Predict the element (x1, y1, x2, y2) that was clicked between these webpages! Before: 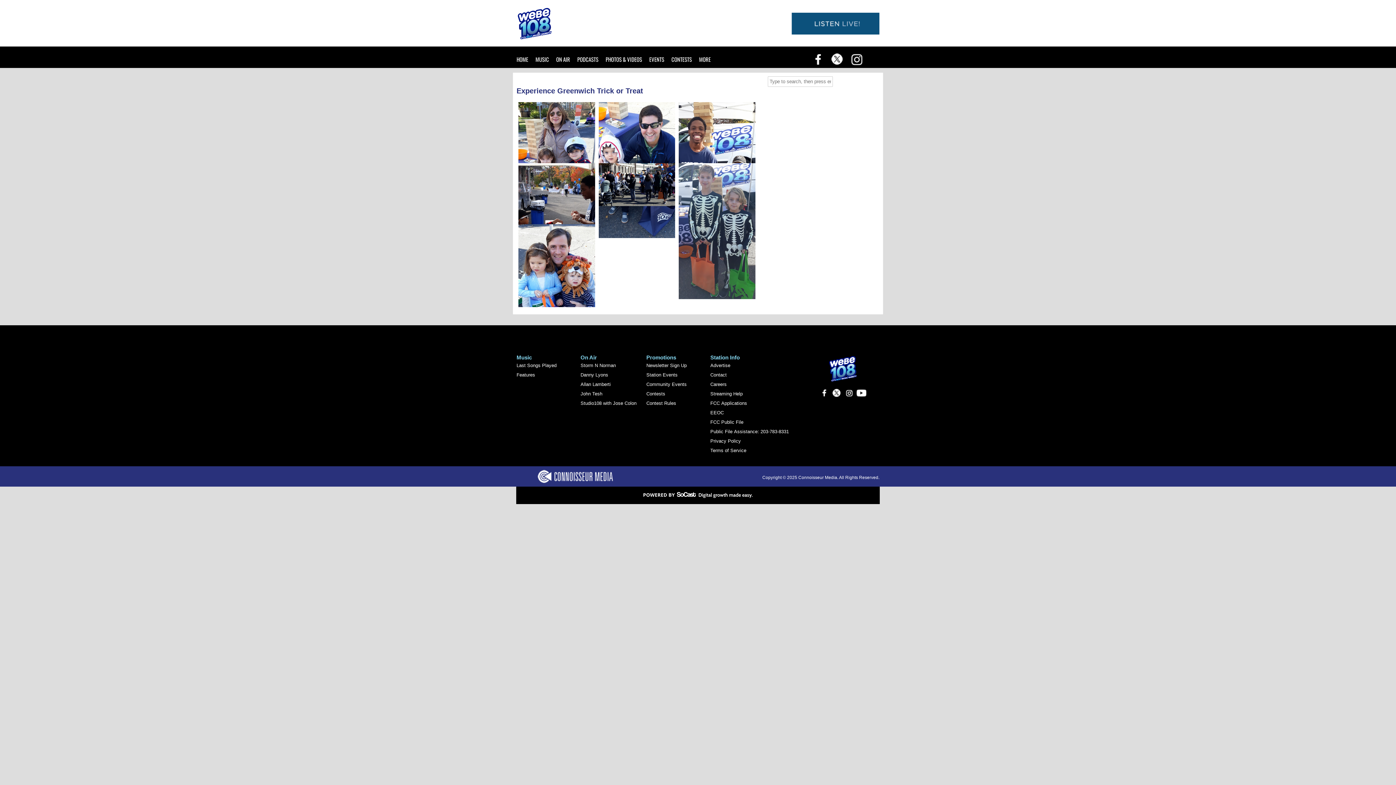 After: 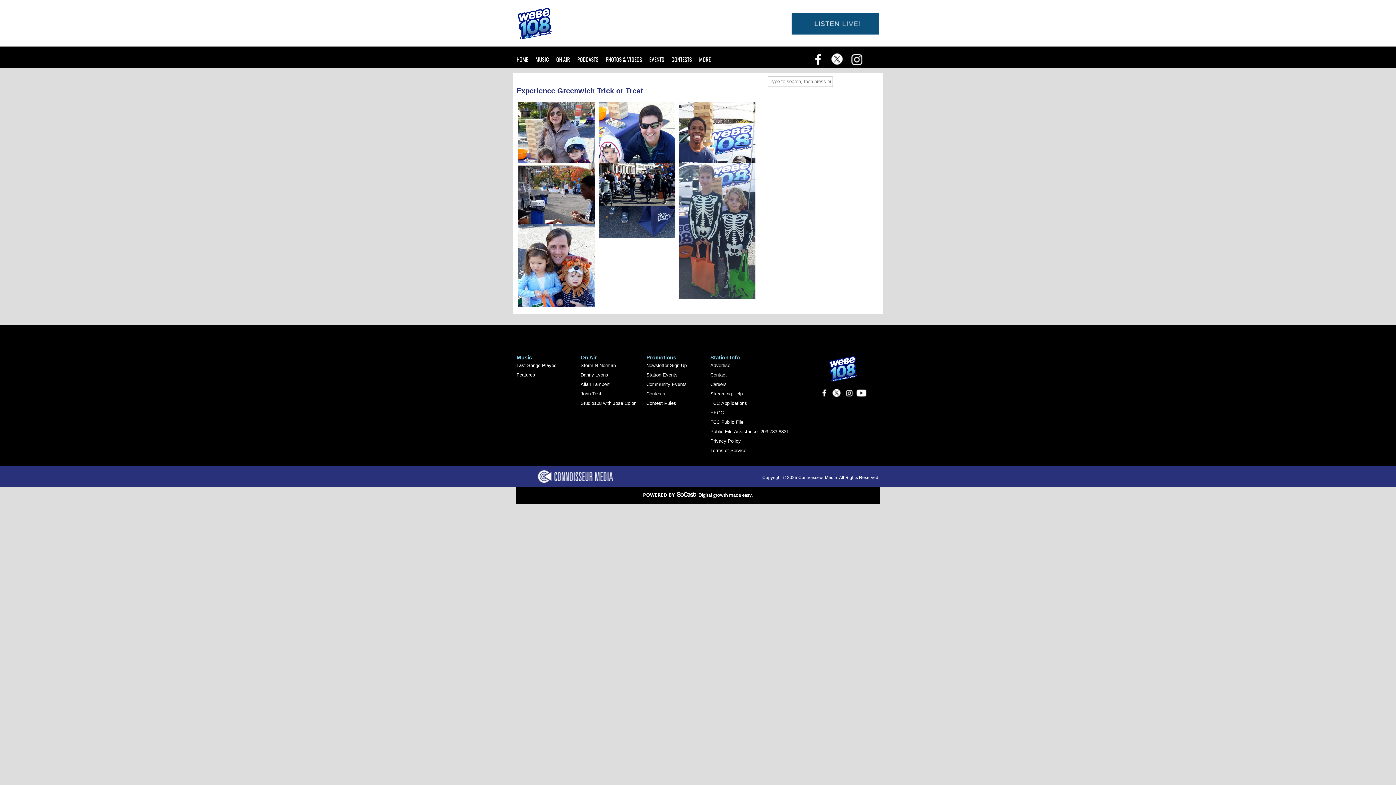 Action: bbox: (831, 393, 842, 398)